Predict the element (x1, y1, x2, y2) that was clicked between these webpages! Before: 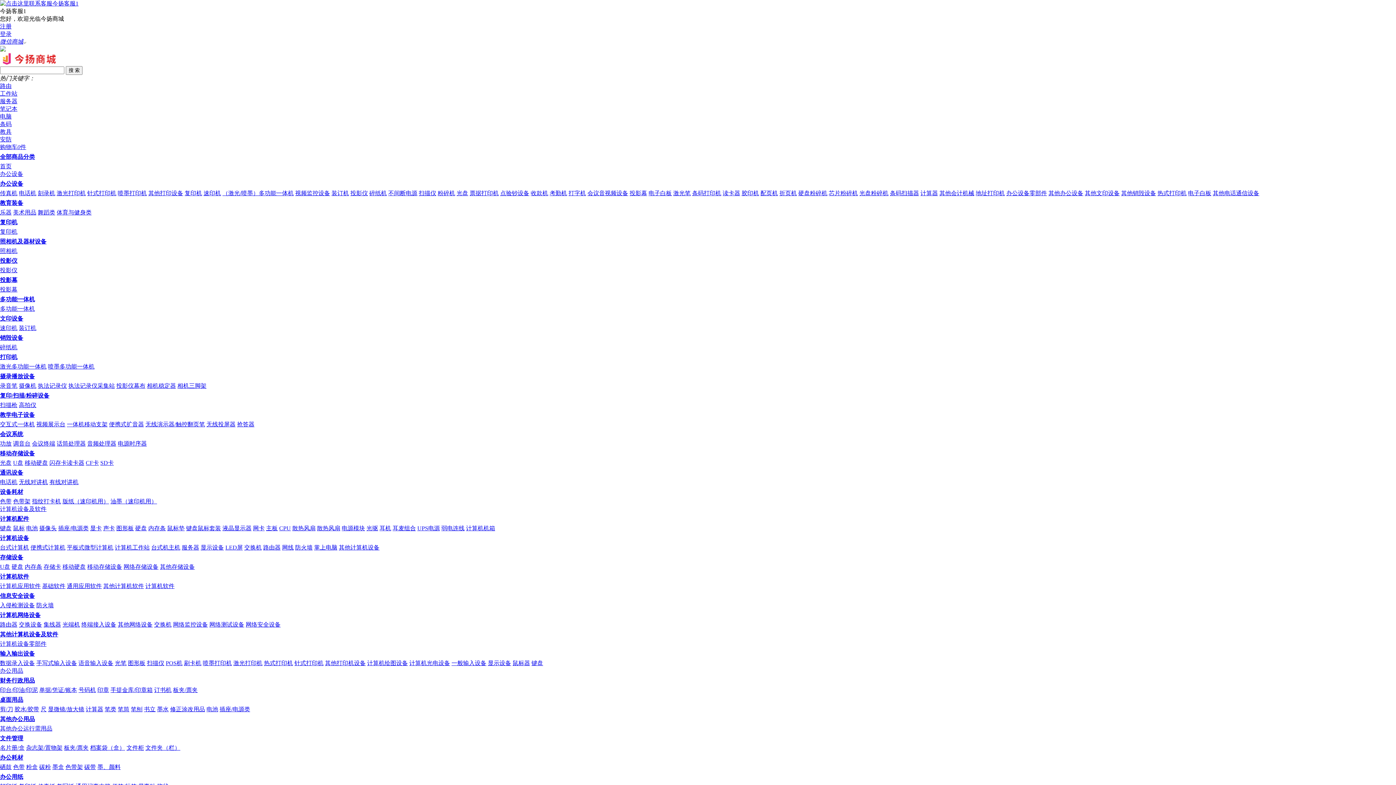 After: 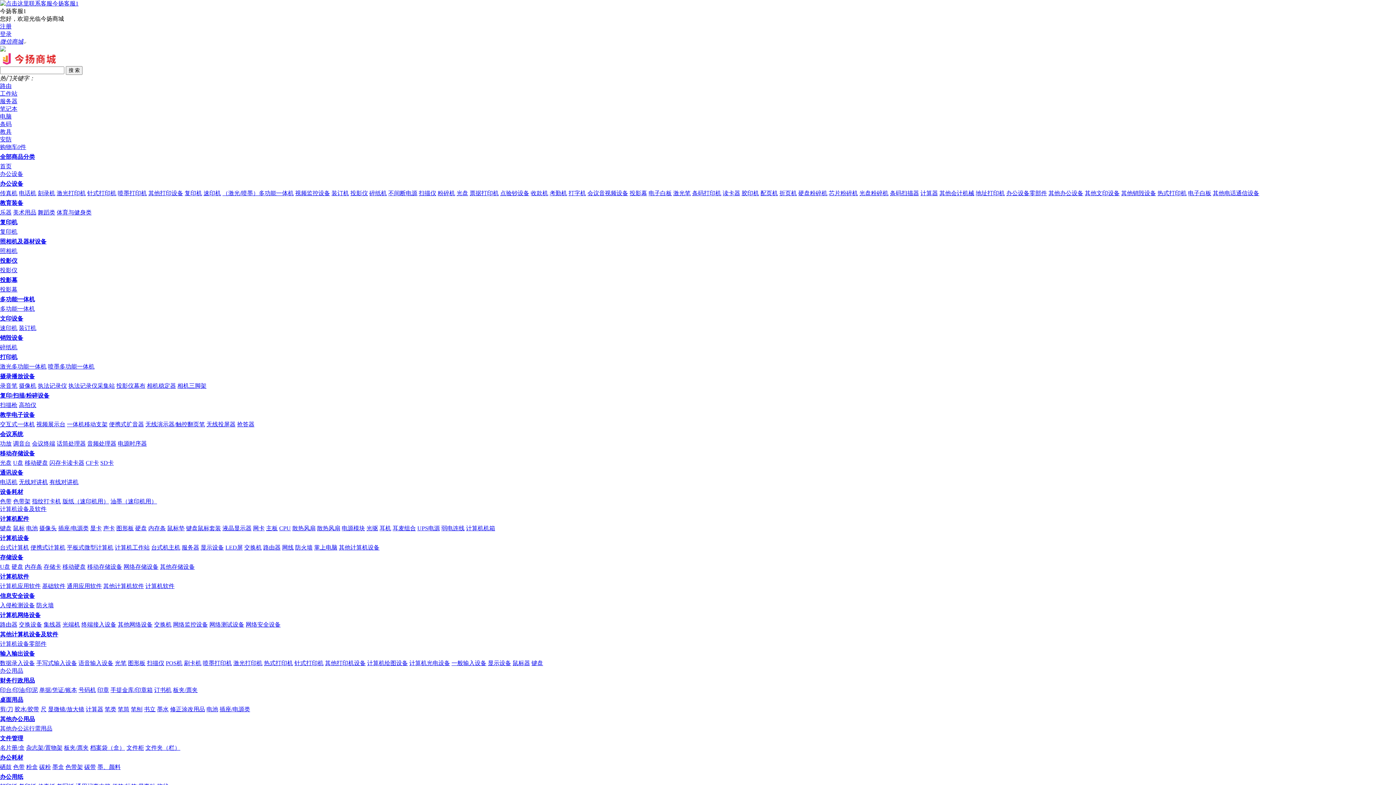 Action: label: 色带 bbox: (13, 764, 24, 770)